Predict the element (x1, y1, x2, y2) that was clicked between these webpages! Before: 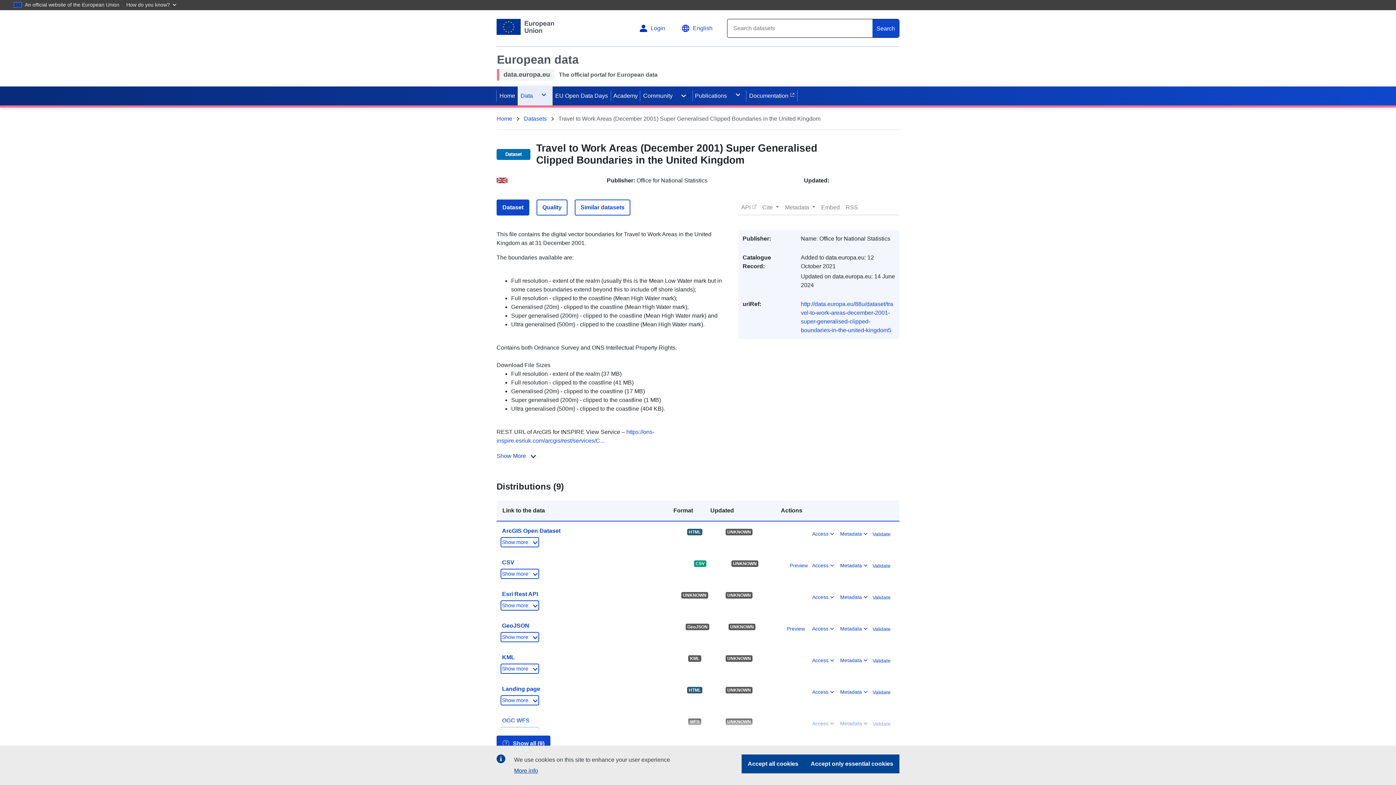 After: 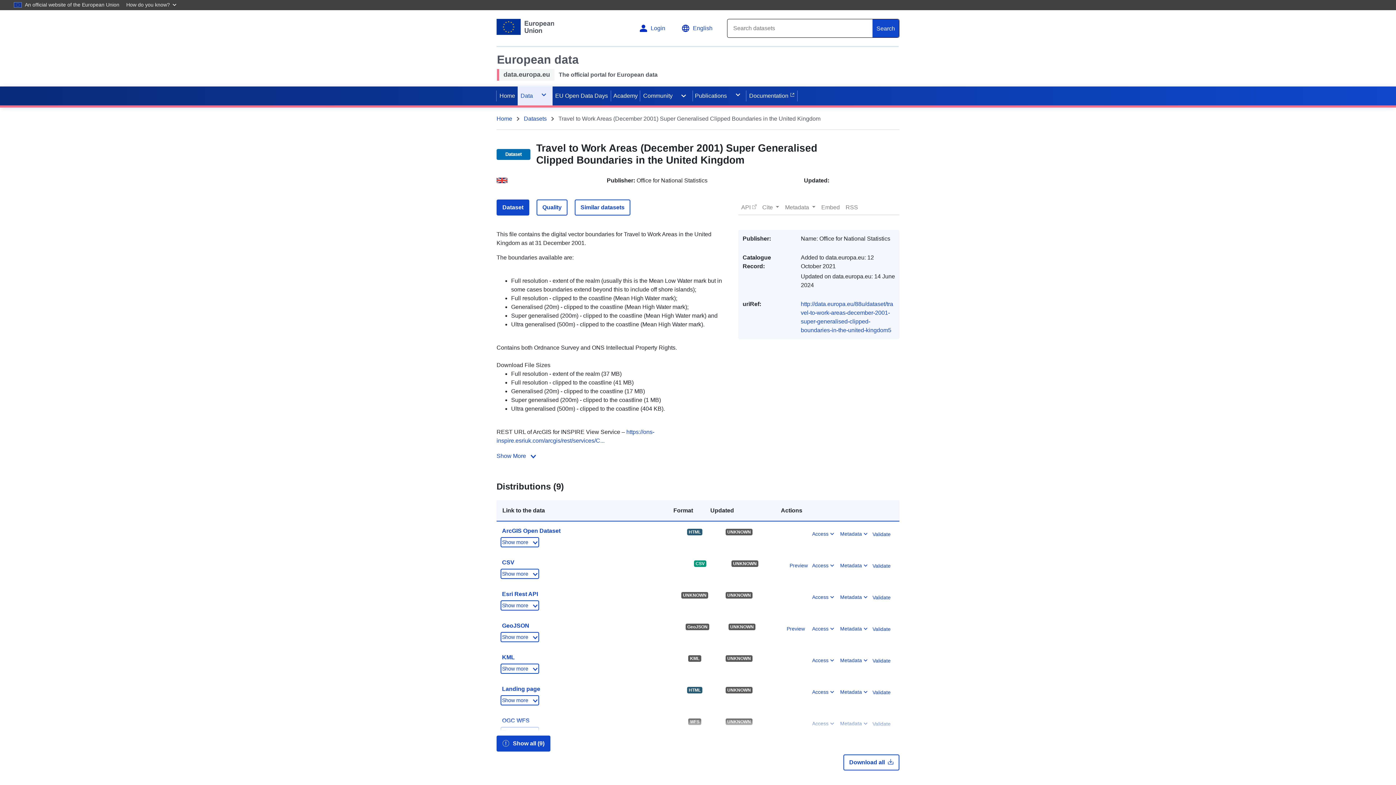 Action: label: Accept all cookies bbox: (741, 754, 804, 773)